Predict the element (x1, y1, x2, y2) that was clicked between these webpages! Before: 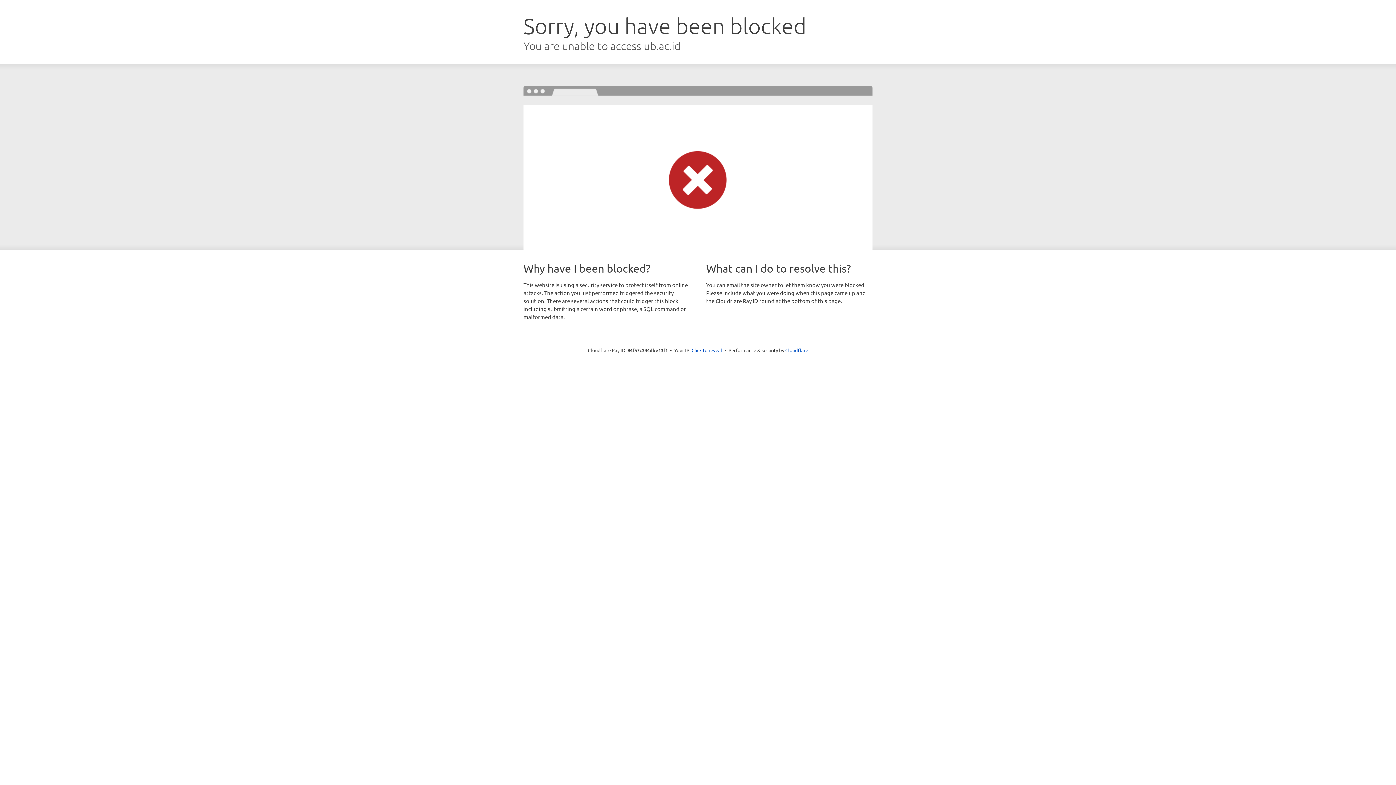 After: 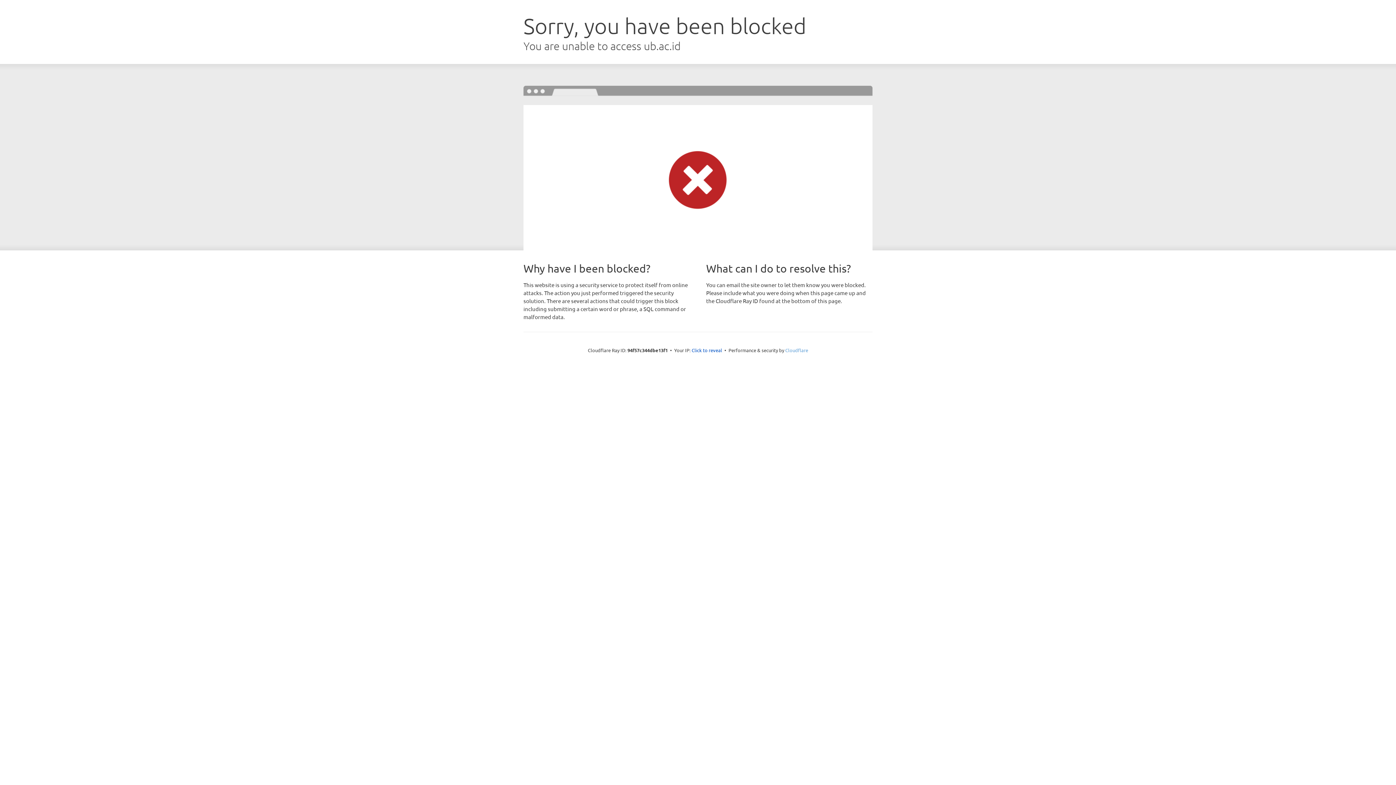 Action: label: Cloudflare bbox: (785, 347, 808, 353)